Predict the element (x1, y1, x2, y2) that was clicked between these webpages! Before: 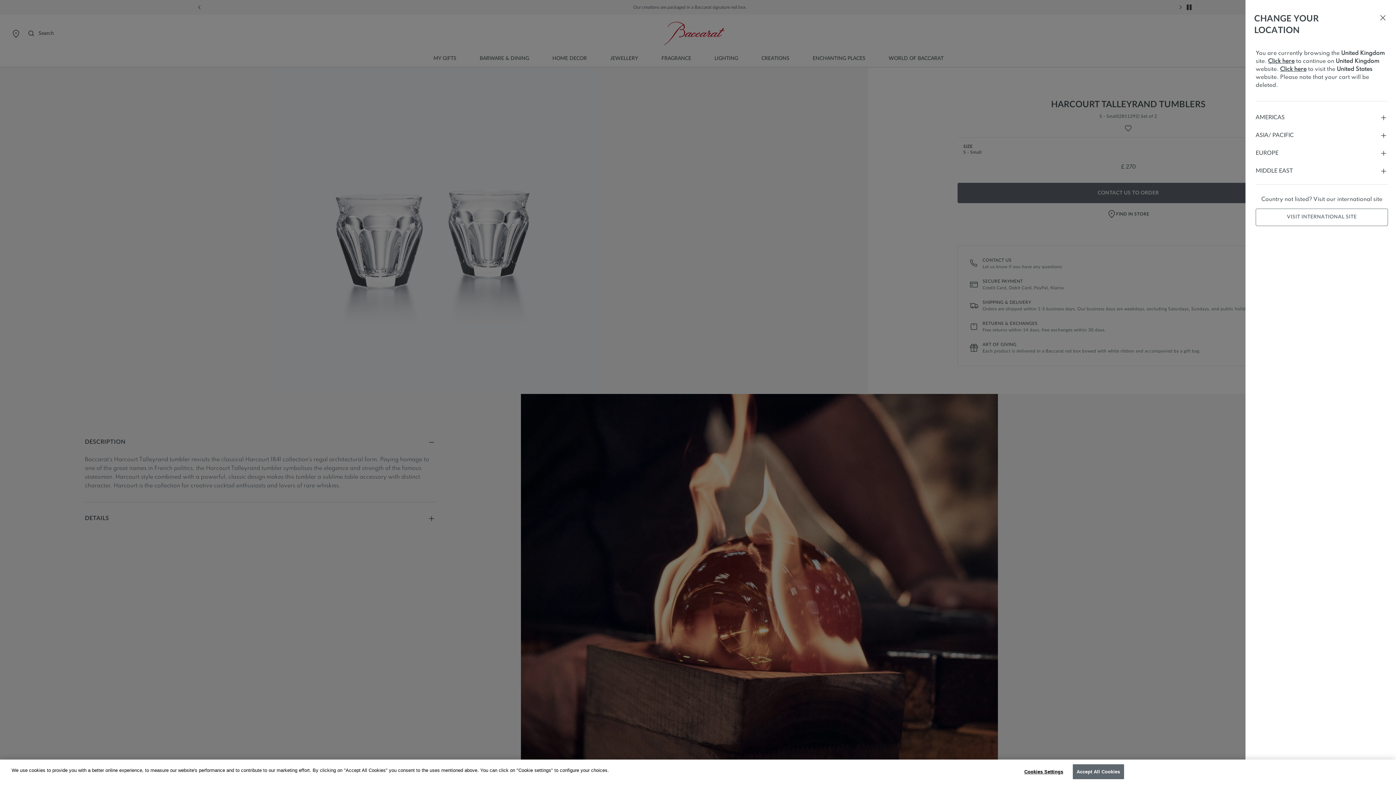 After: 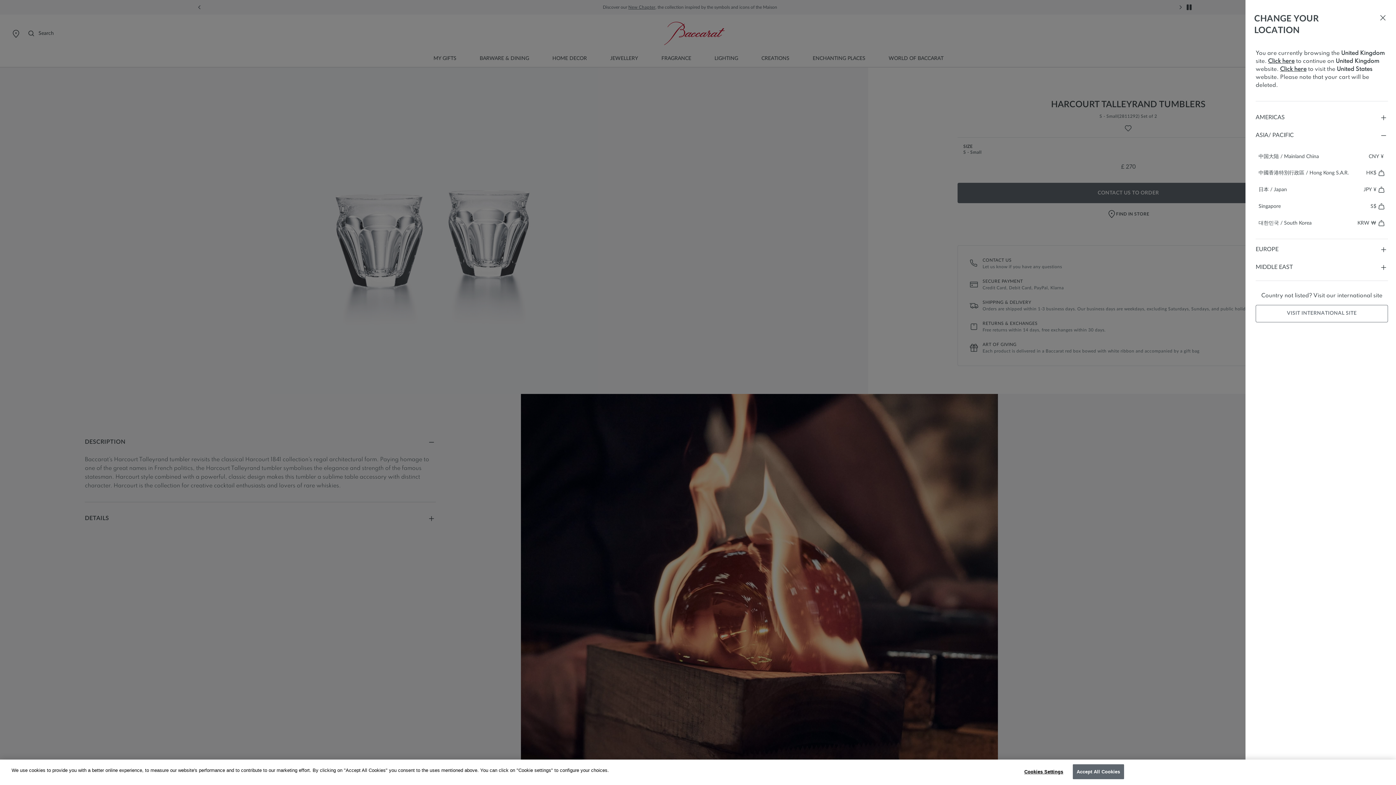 Action: label: ASIA/ PACIFIC bbox: (1256, 130, 1388, 139)